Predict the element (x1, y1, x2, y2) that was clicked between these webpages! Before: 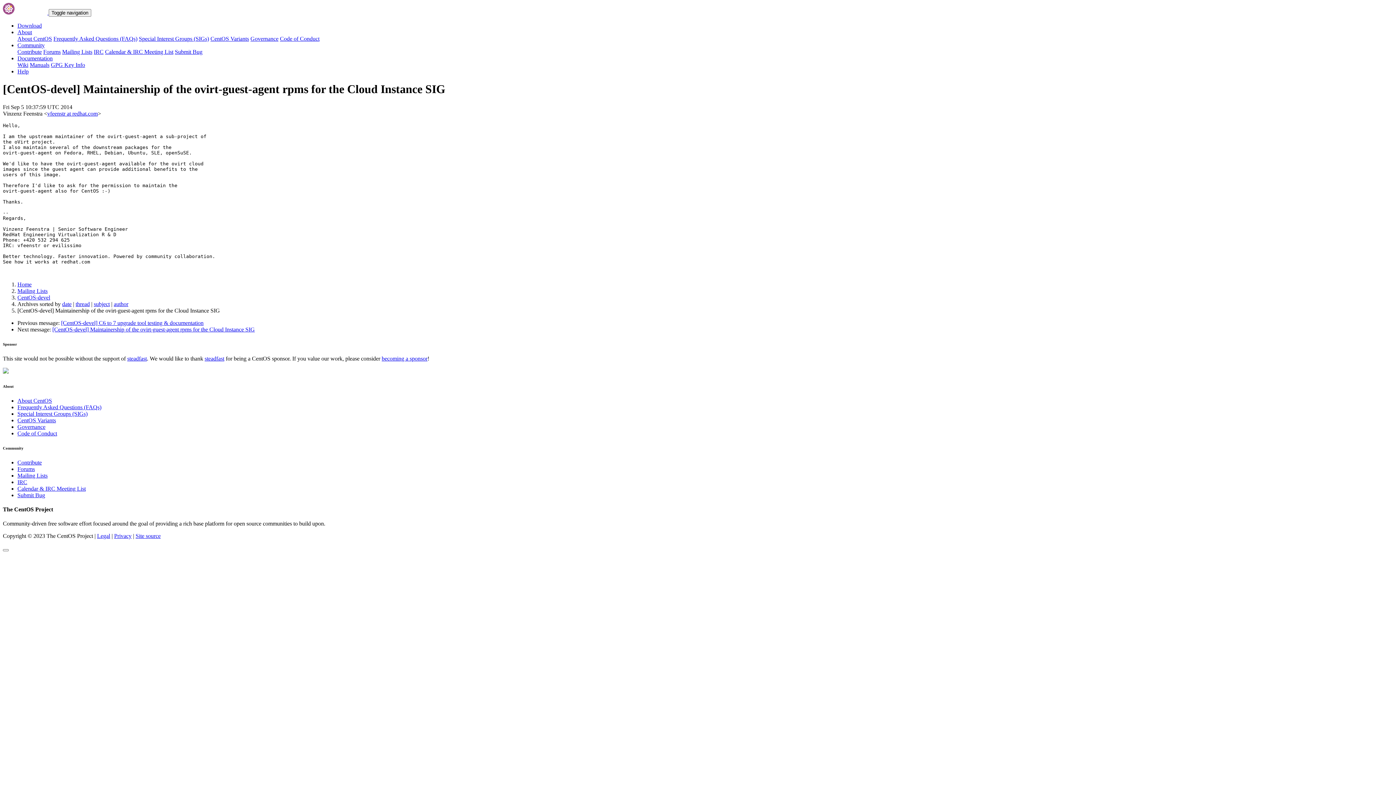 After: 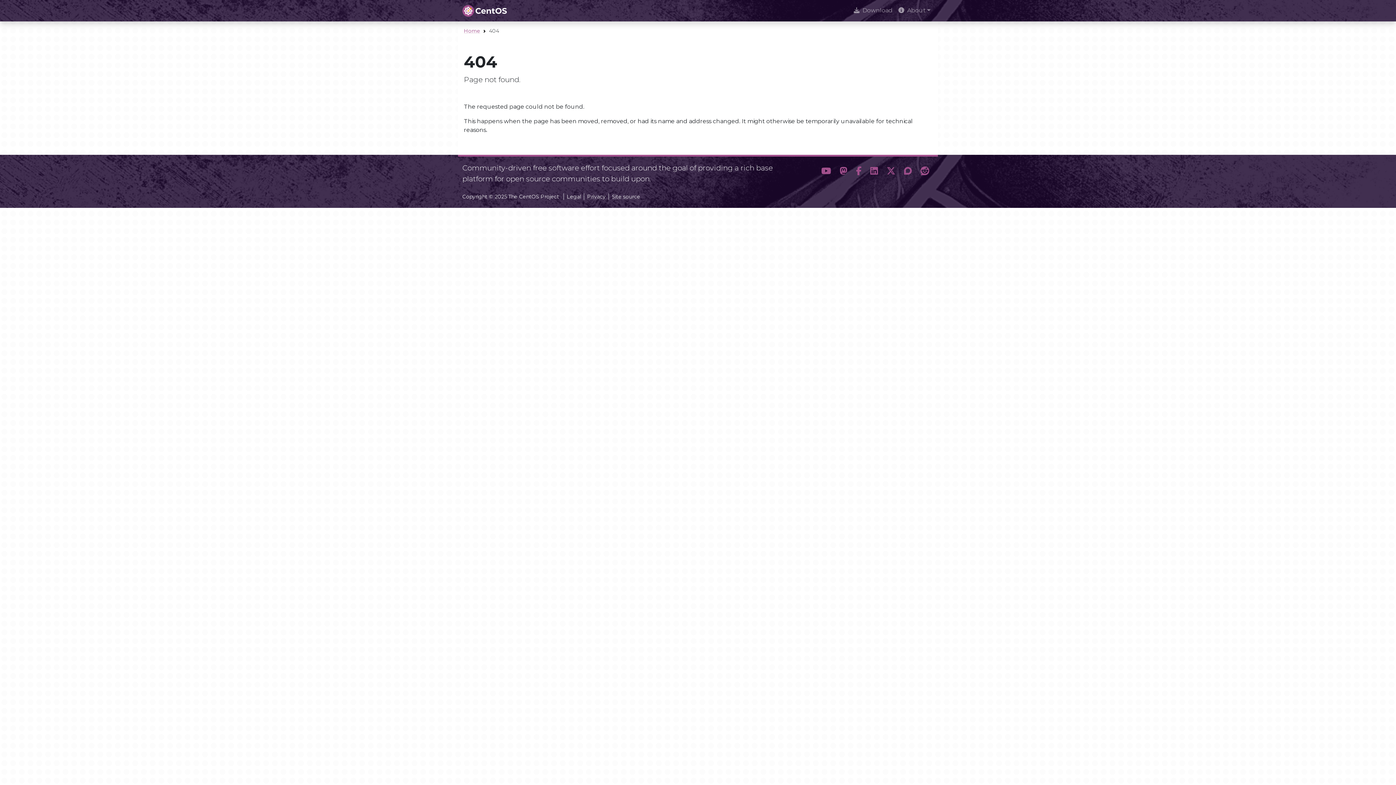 Action: bbox: (138, 35, 209, 41) label: Special Interest Groups (SIGs)